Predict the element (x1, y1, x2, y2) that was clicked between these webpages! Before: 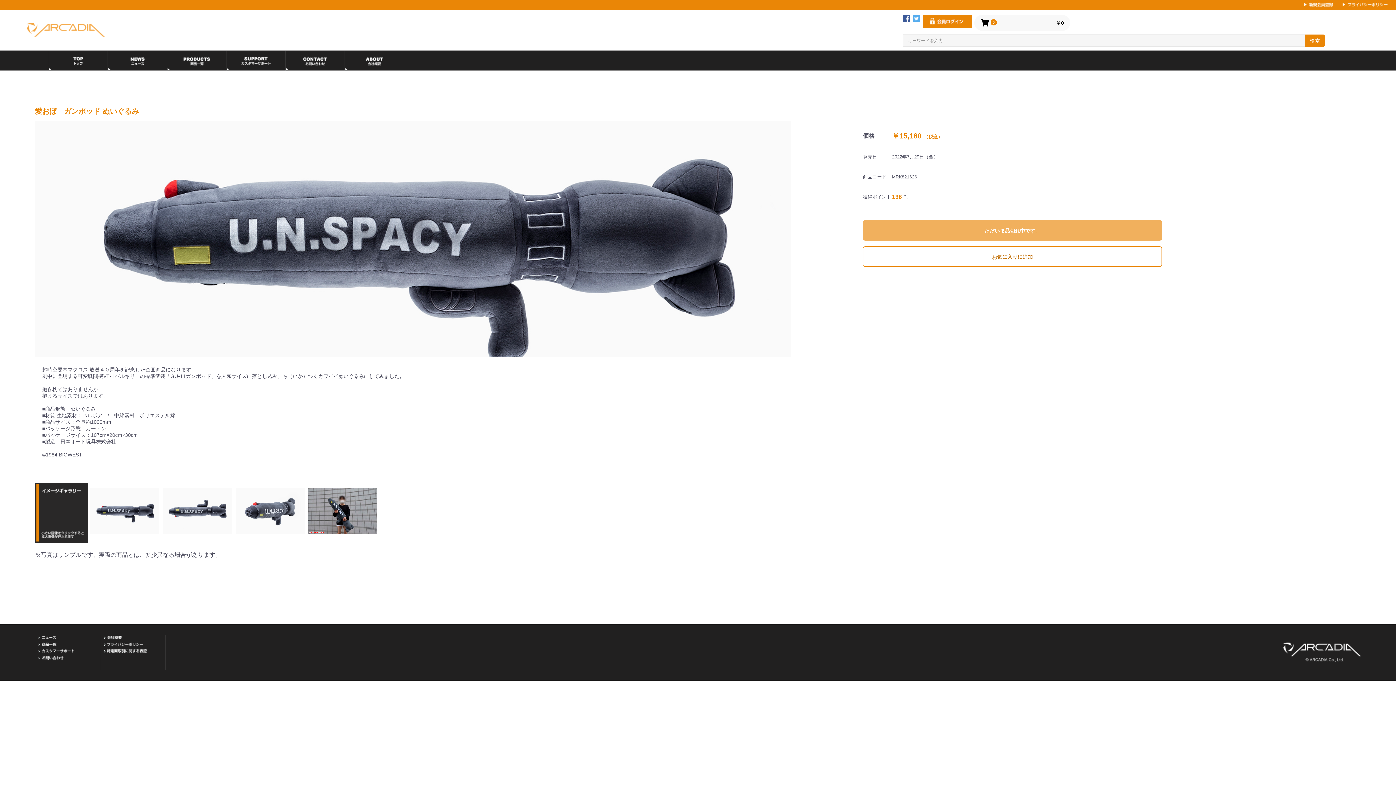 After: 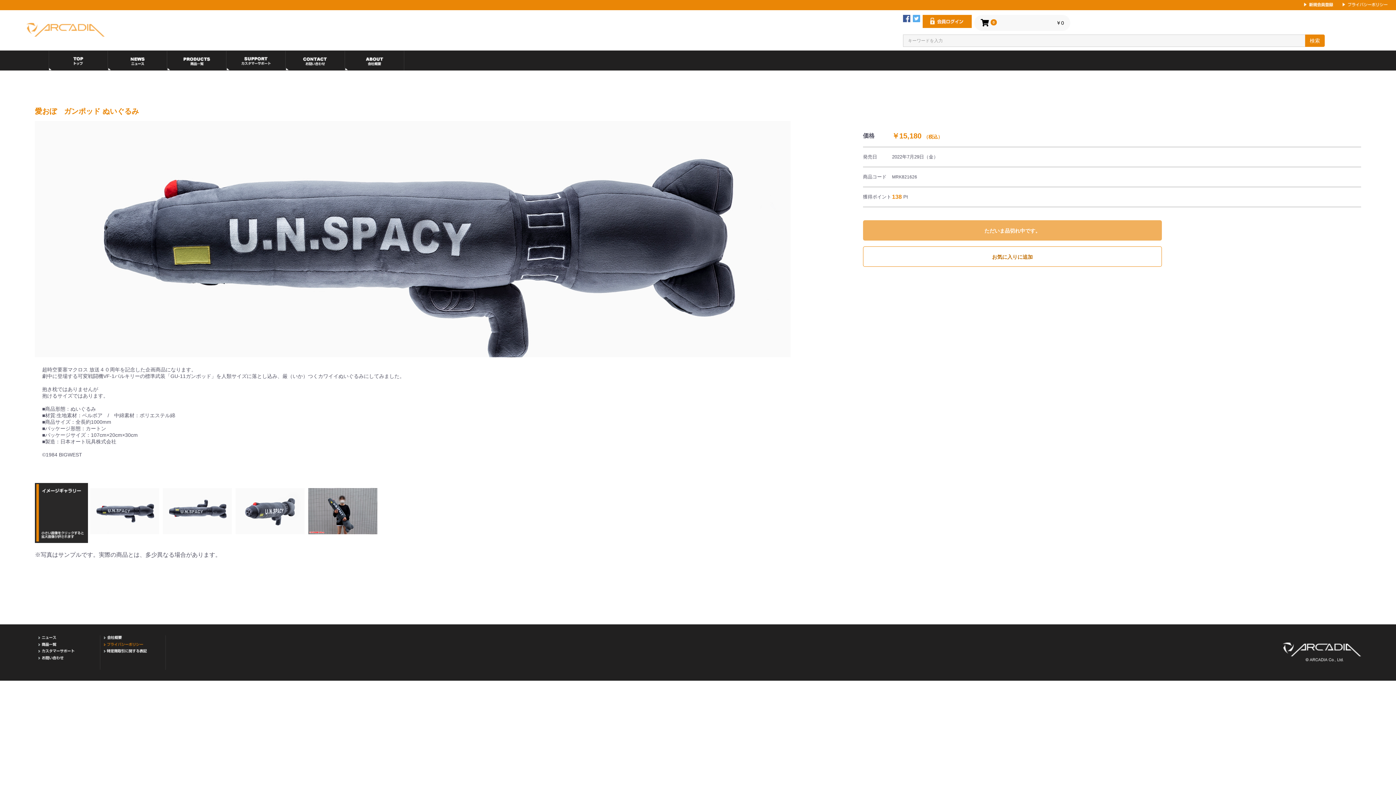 Action: bbox: (104, 643, 143, 648)